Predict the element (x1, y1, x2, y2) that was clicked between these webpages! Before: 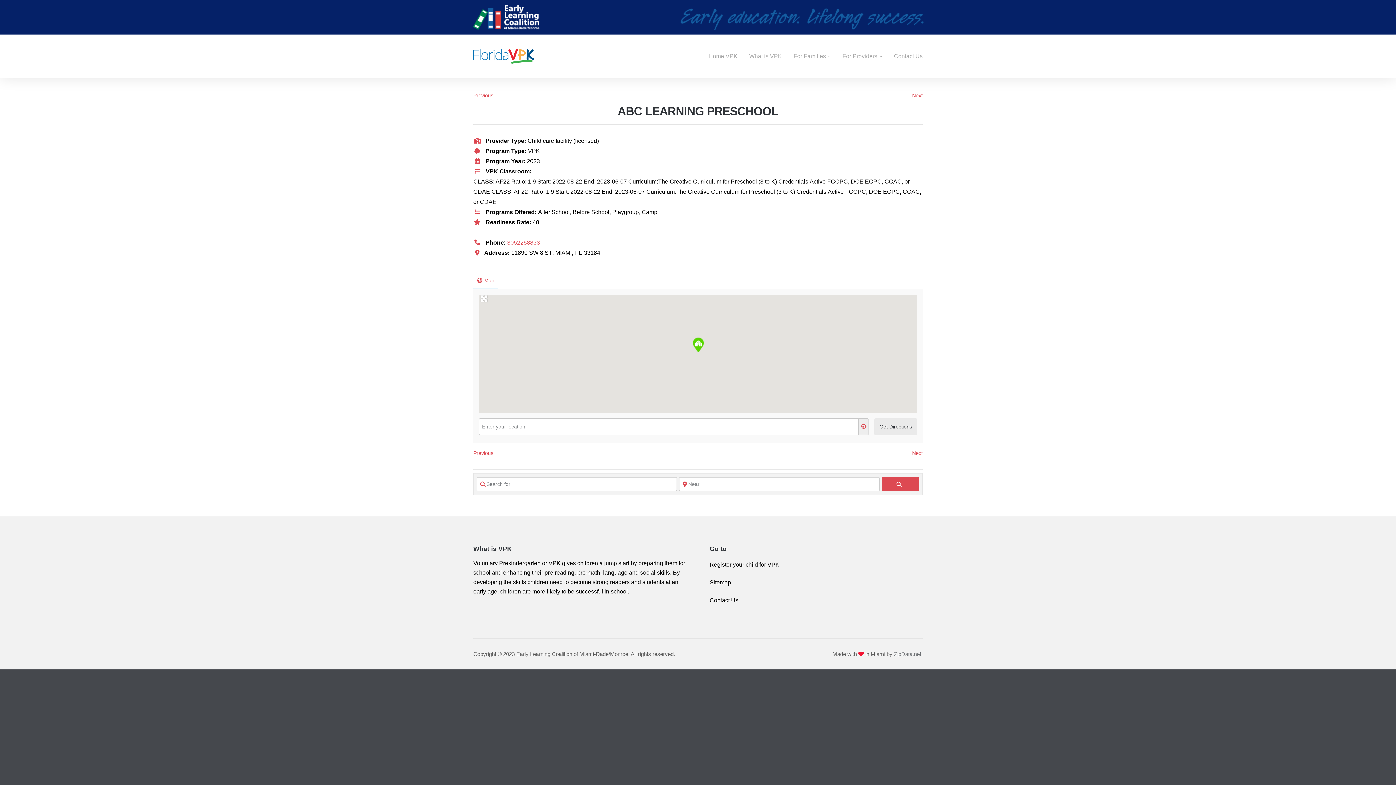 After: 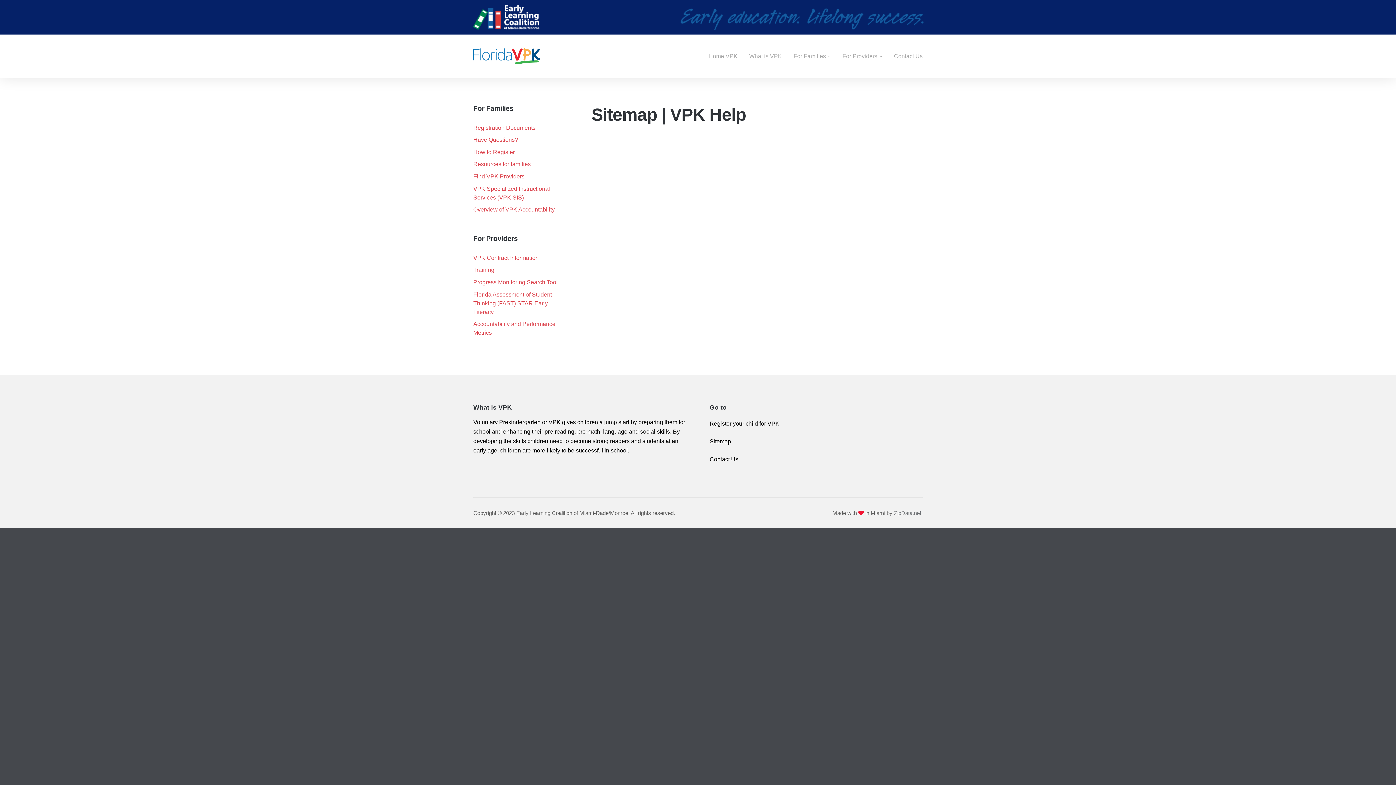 Action: label: Sitemap bbox: (709, 579, 731, 585)